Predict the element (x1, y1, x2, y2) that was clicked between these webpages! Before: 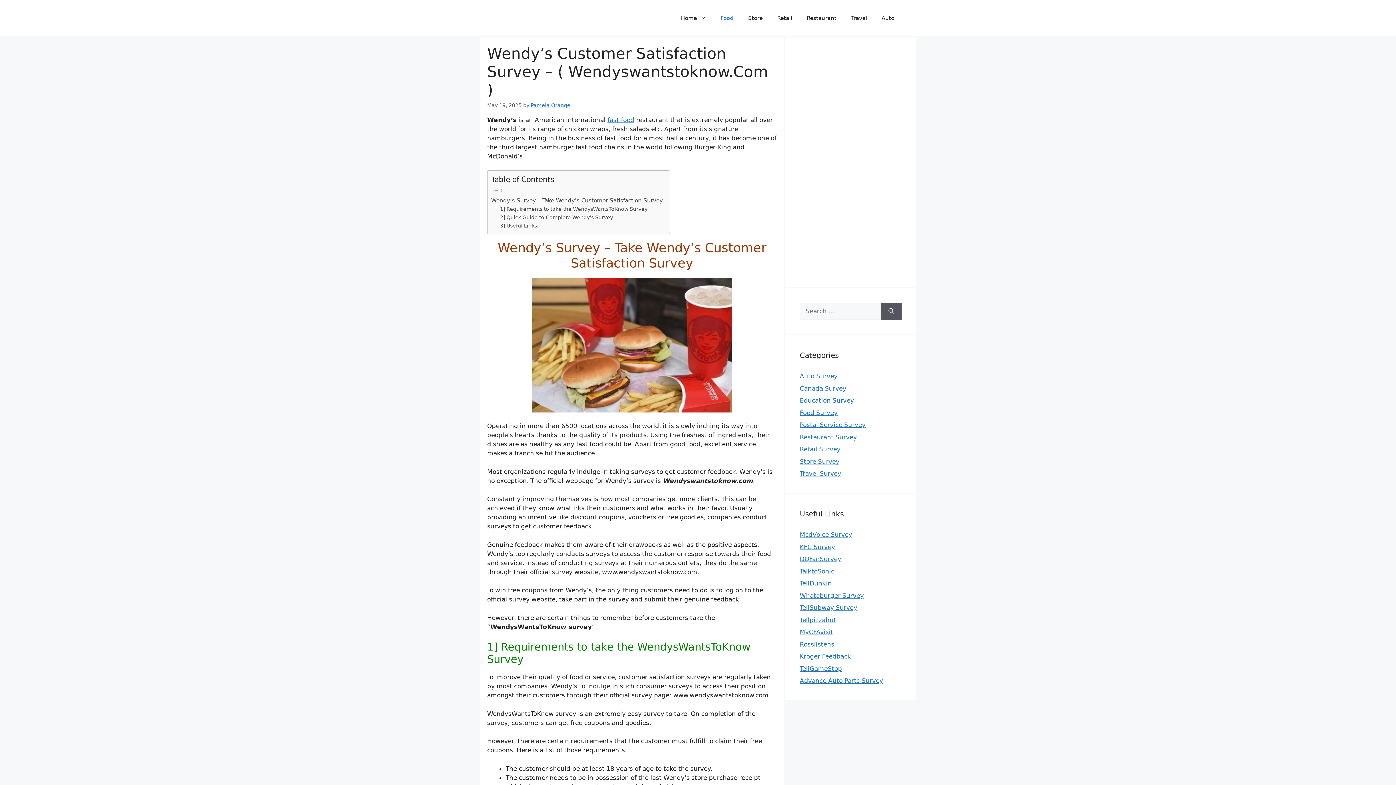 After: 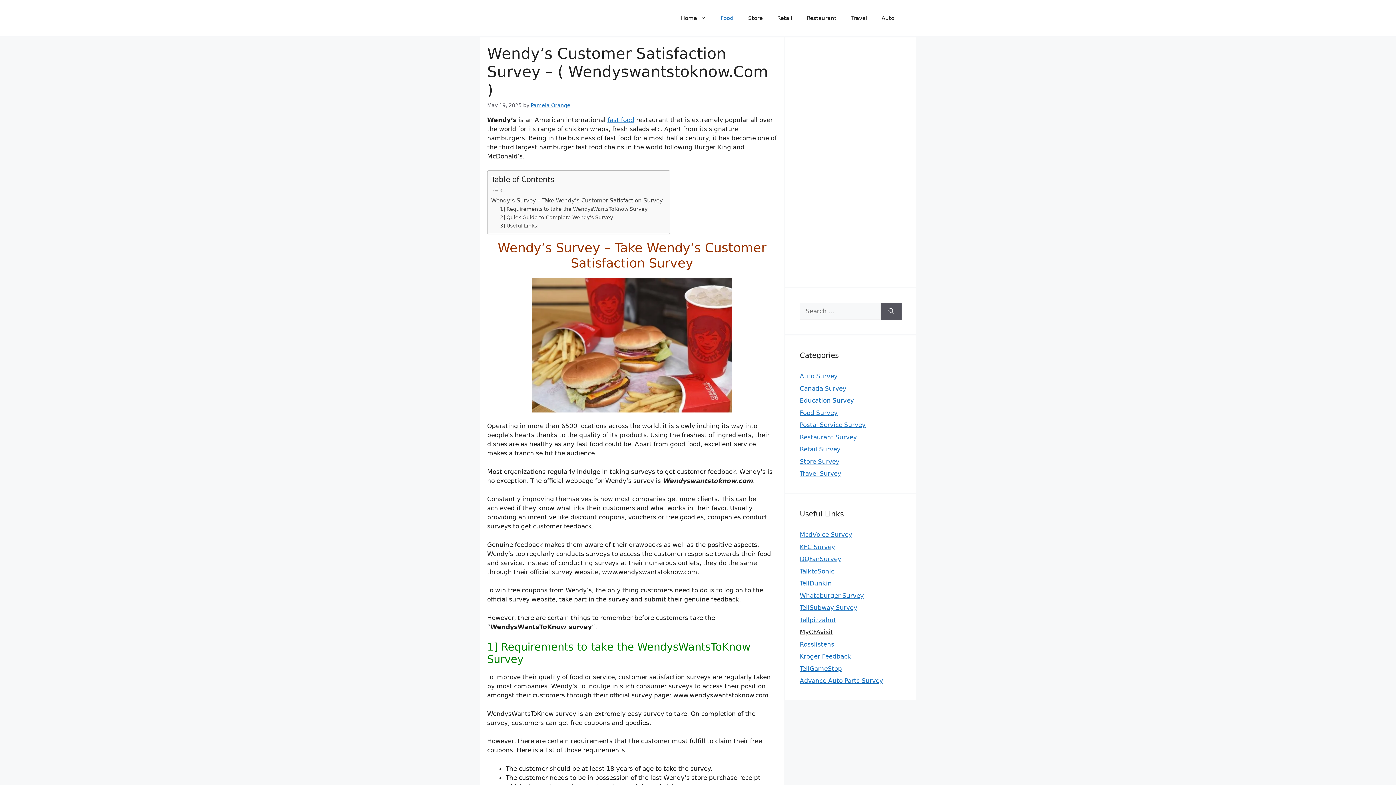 Action: label: MyCFAvisit bbox: (800, 628, 833, 636)